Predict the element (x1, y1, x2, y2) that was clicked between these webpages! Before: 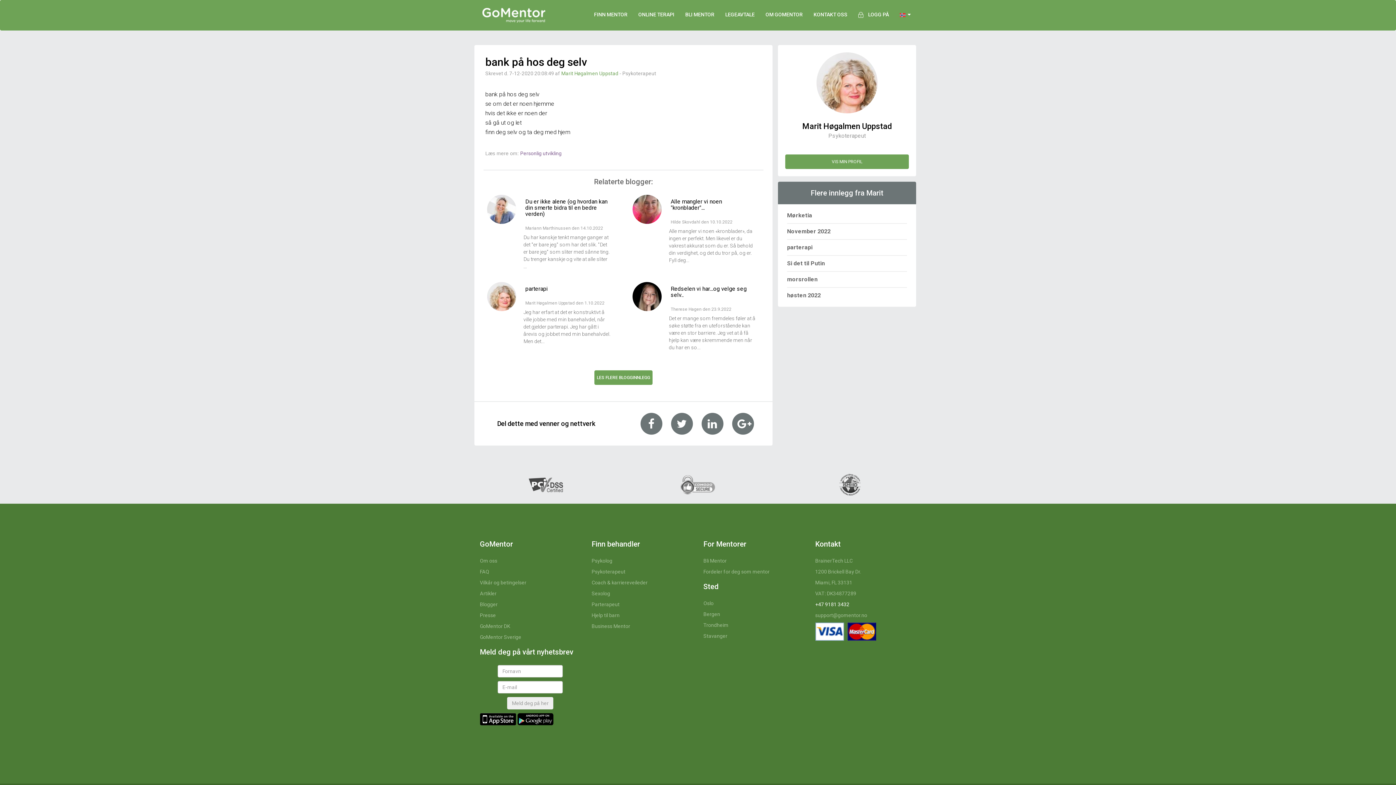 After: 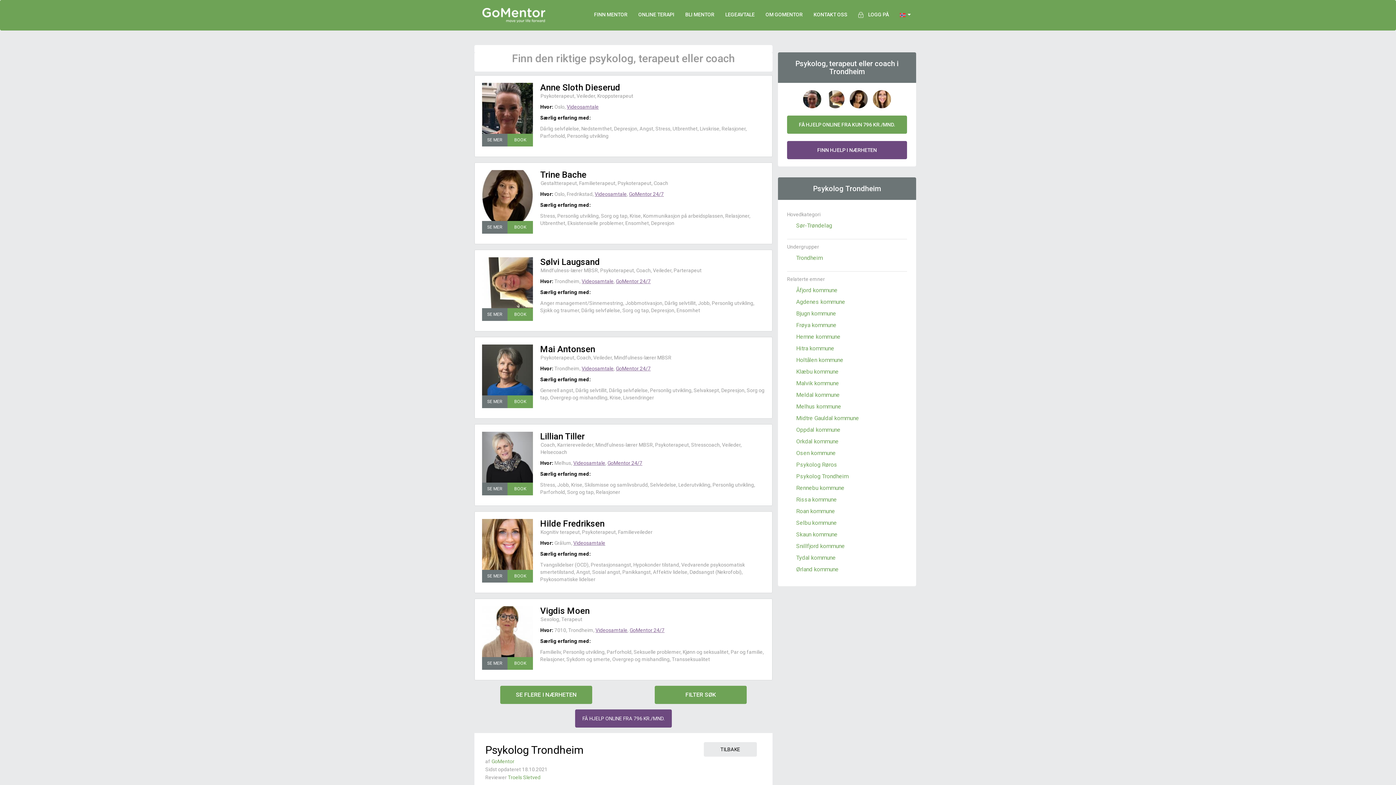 Action: bbox: (703, 622, 728, 628) label: Trondheim